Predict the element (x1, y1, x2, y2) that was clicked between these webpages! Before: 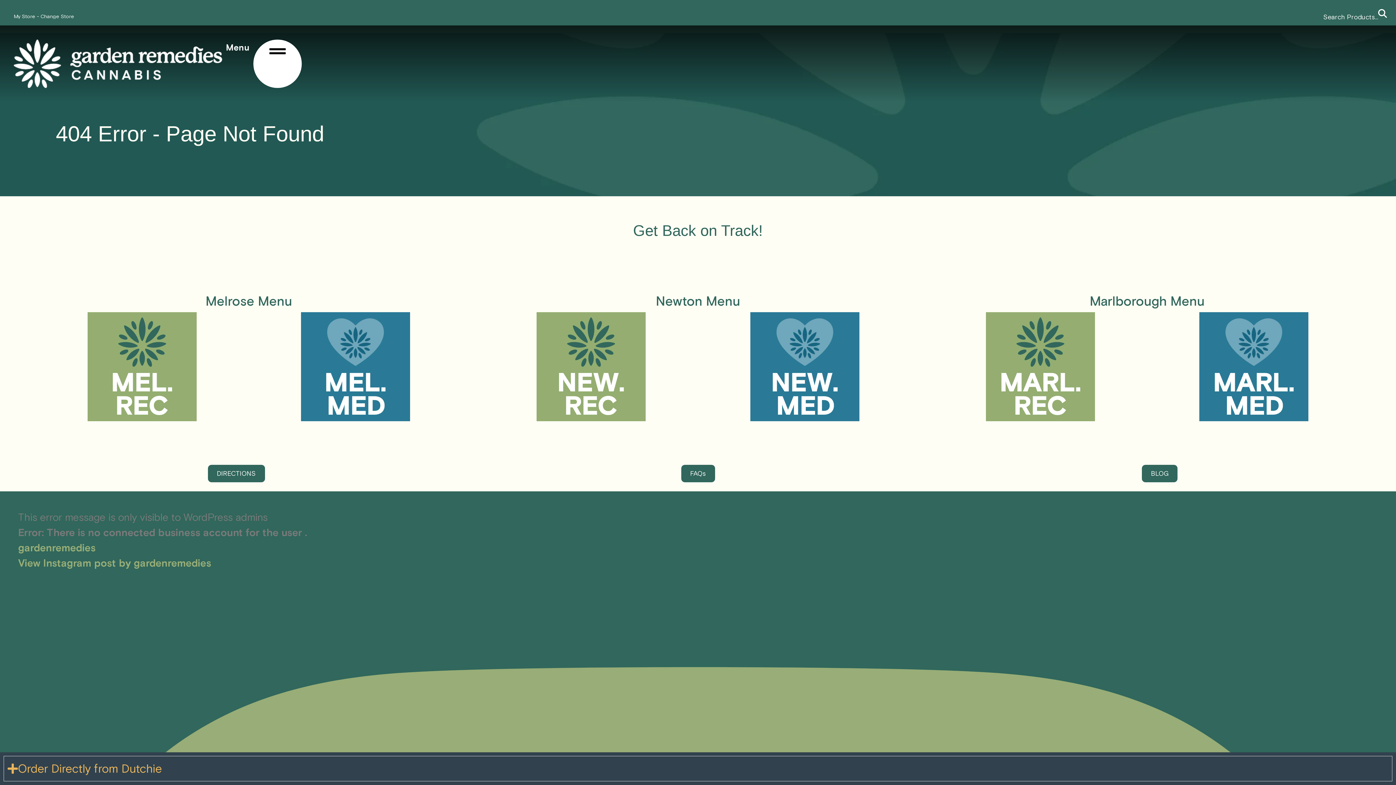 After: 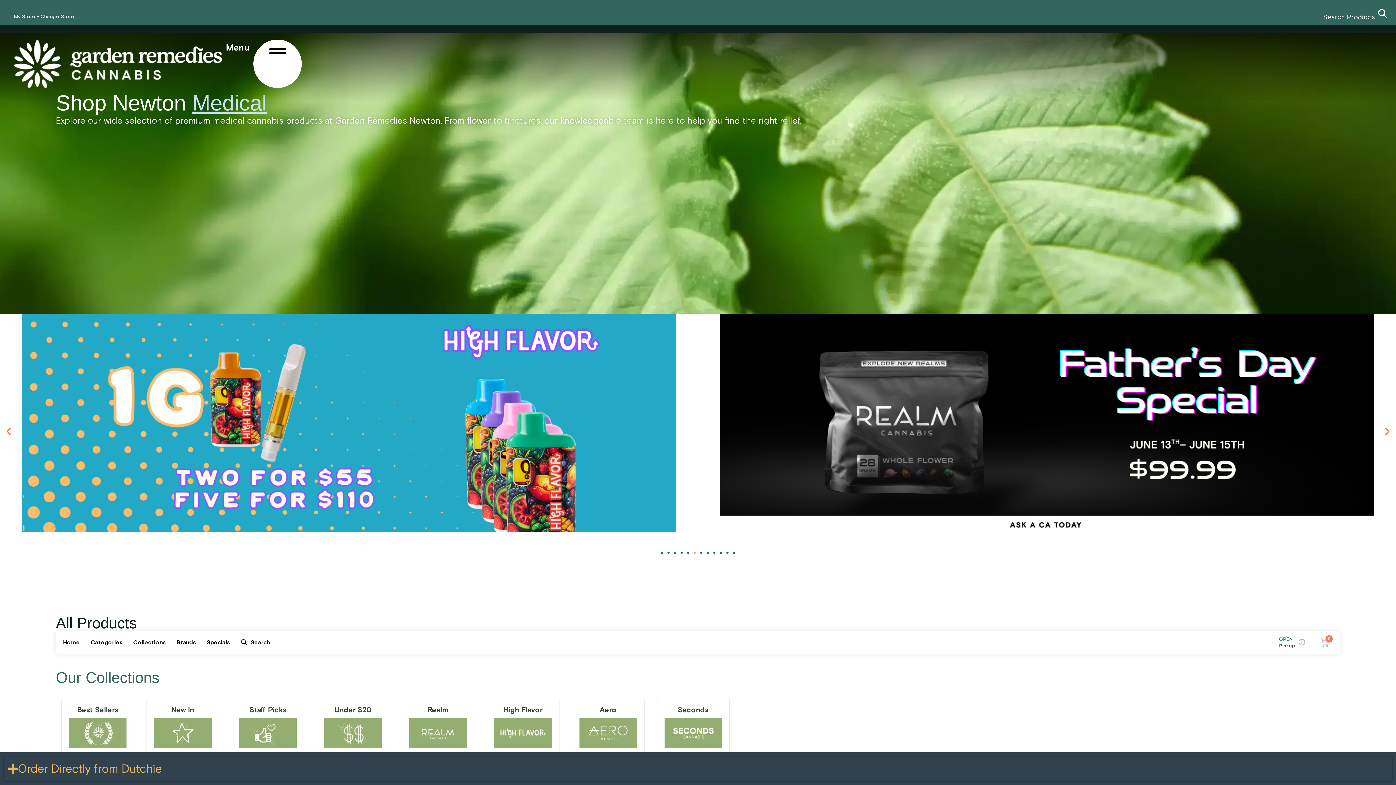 Action: bbox: (750, 312, 859, 421)